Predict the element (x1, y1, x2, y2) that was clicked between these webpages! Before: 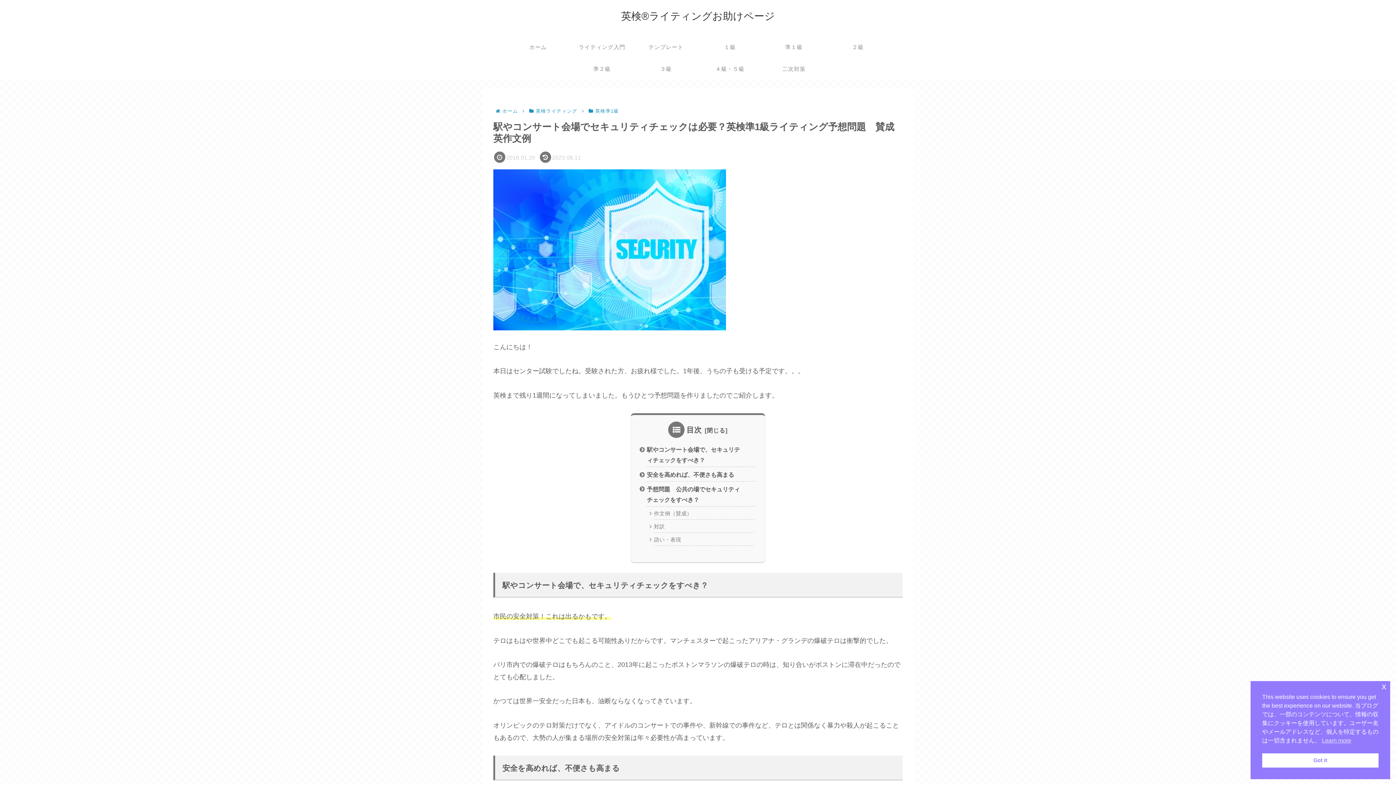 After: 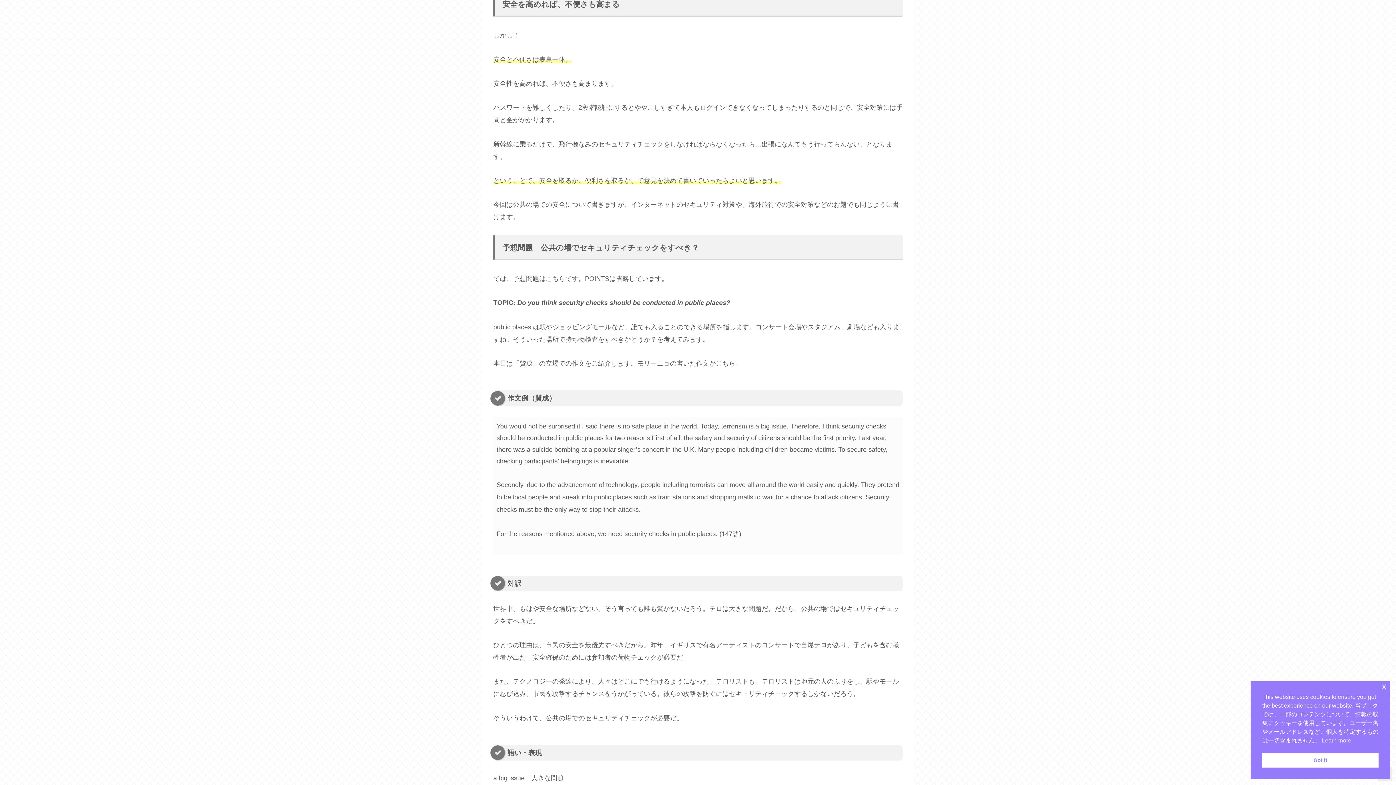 Action: bbox: (647, 468, 755, 481) label: 安全を高めれば、不便さも高まる